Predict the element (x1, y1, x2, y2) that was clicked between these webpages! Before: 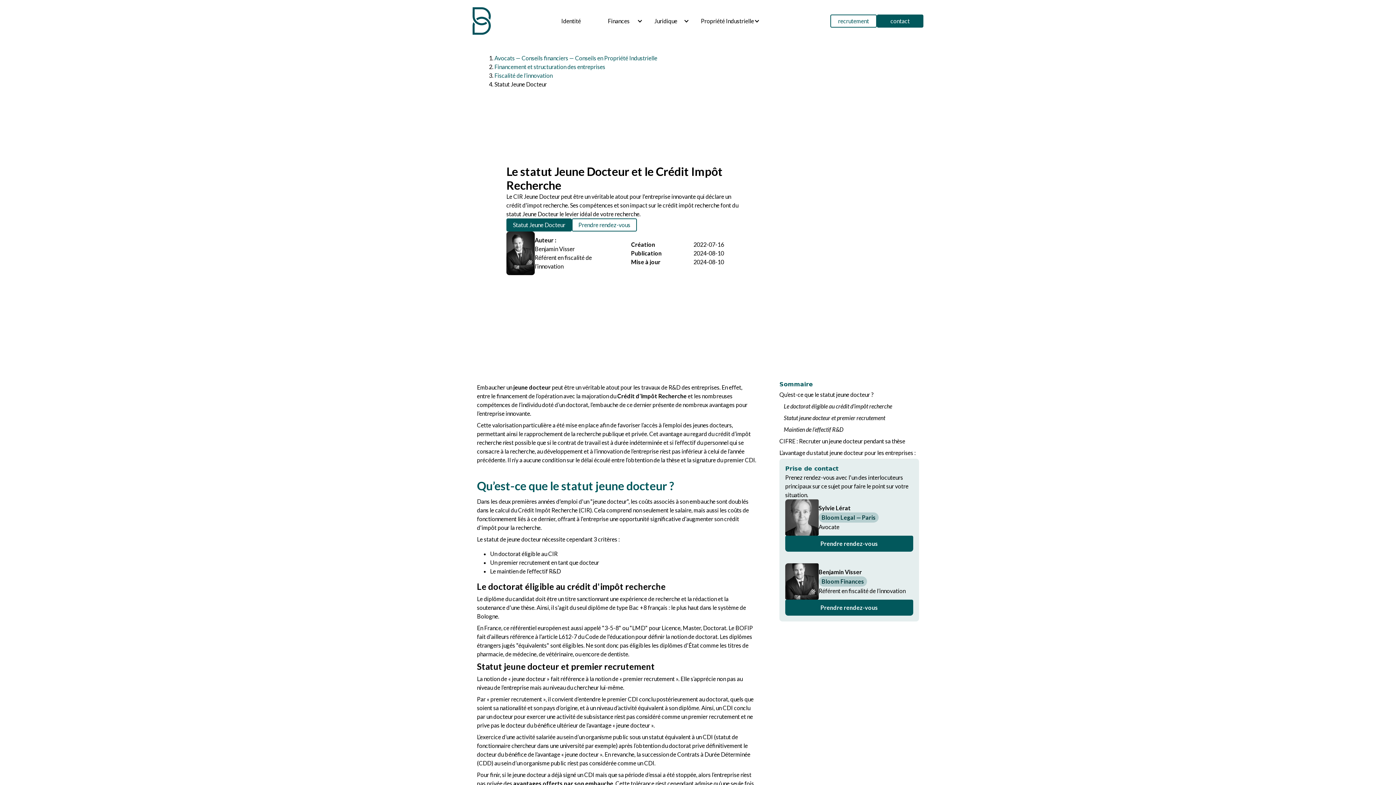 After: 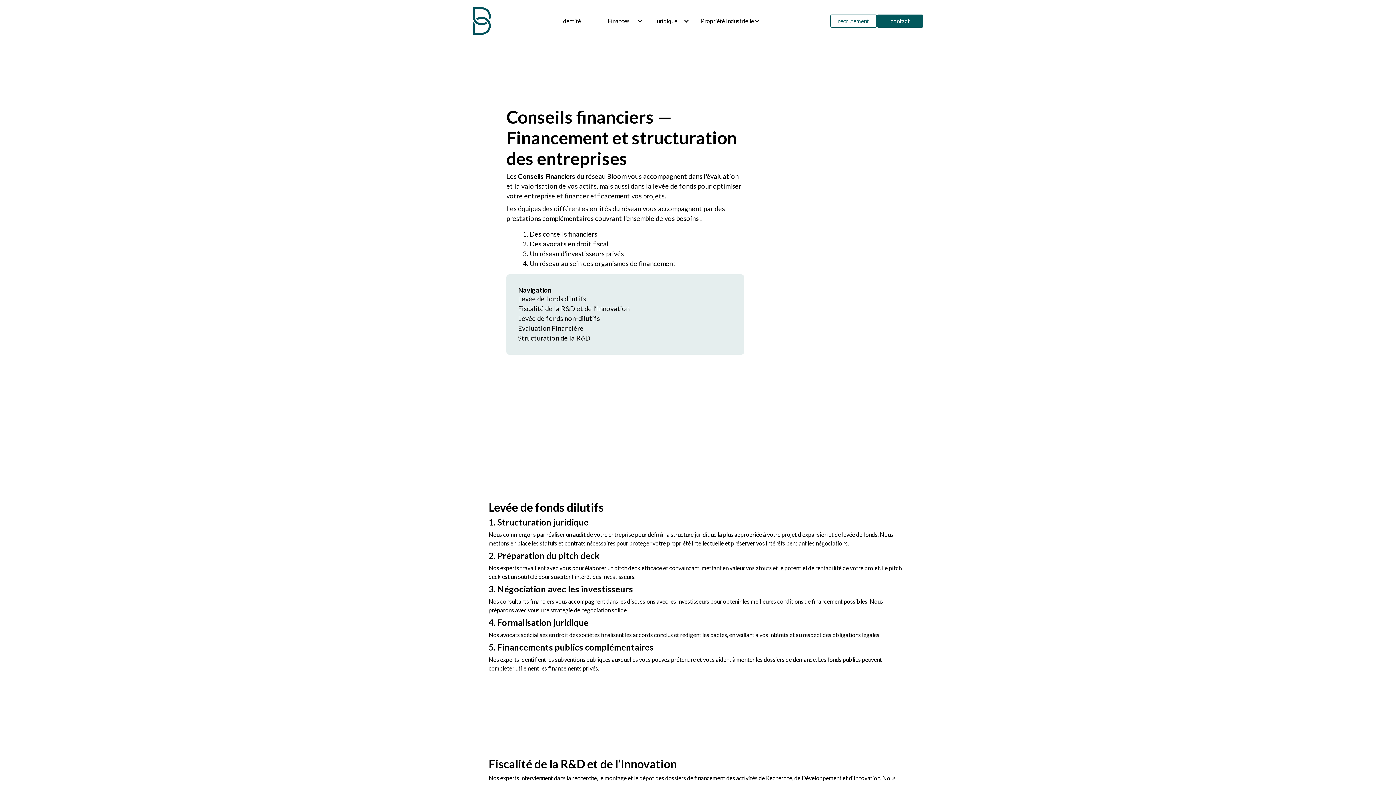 Action: label: Finances bbox: (608, 16, 629, 25)